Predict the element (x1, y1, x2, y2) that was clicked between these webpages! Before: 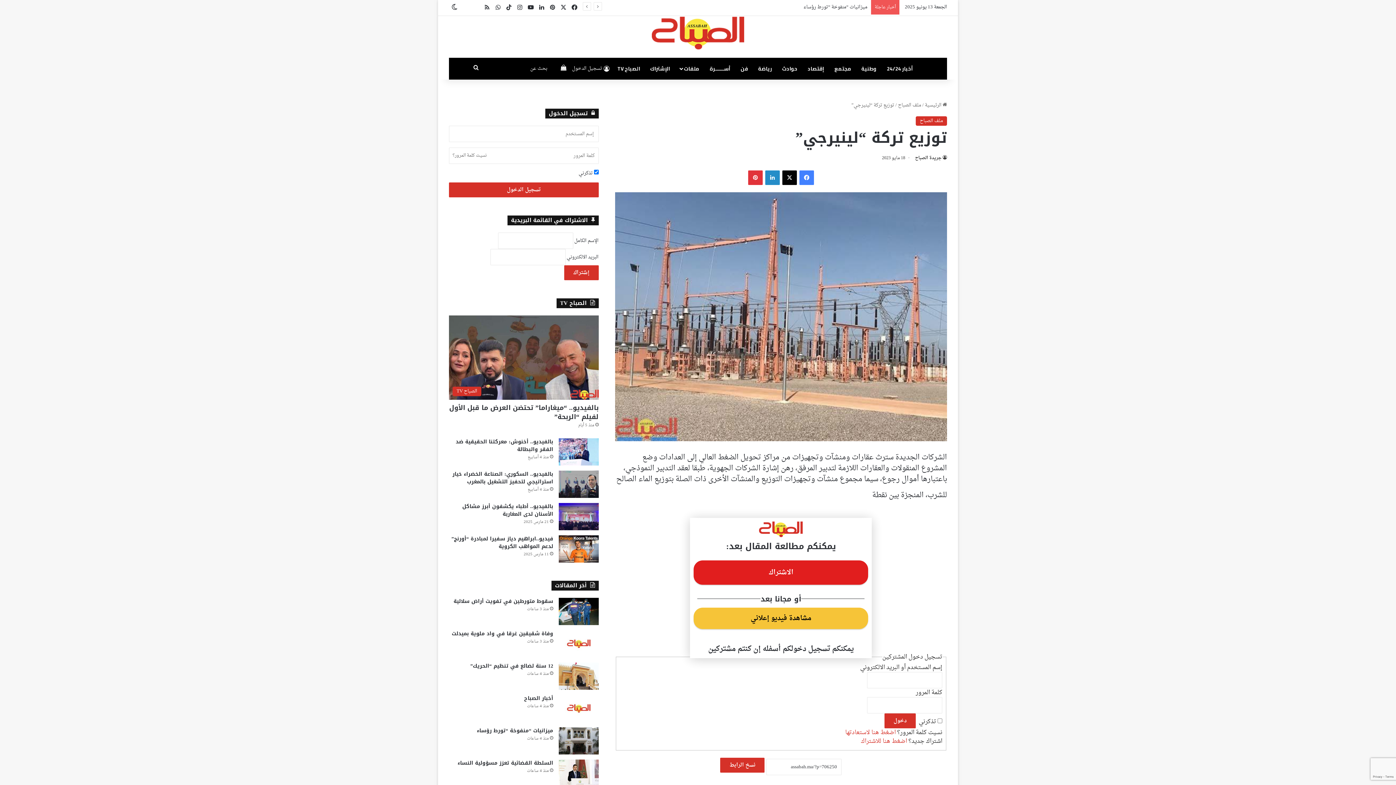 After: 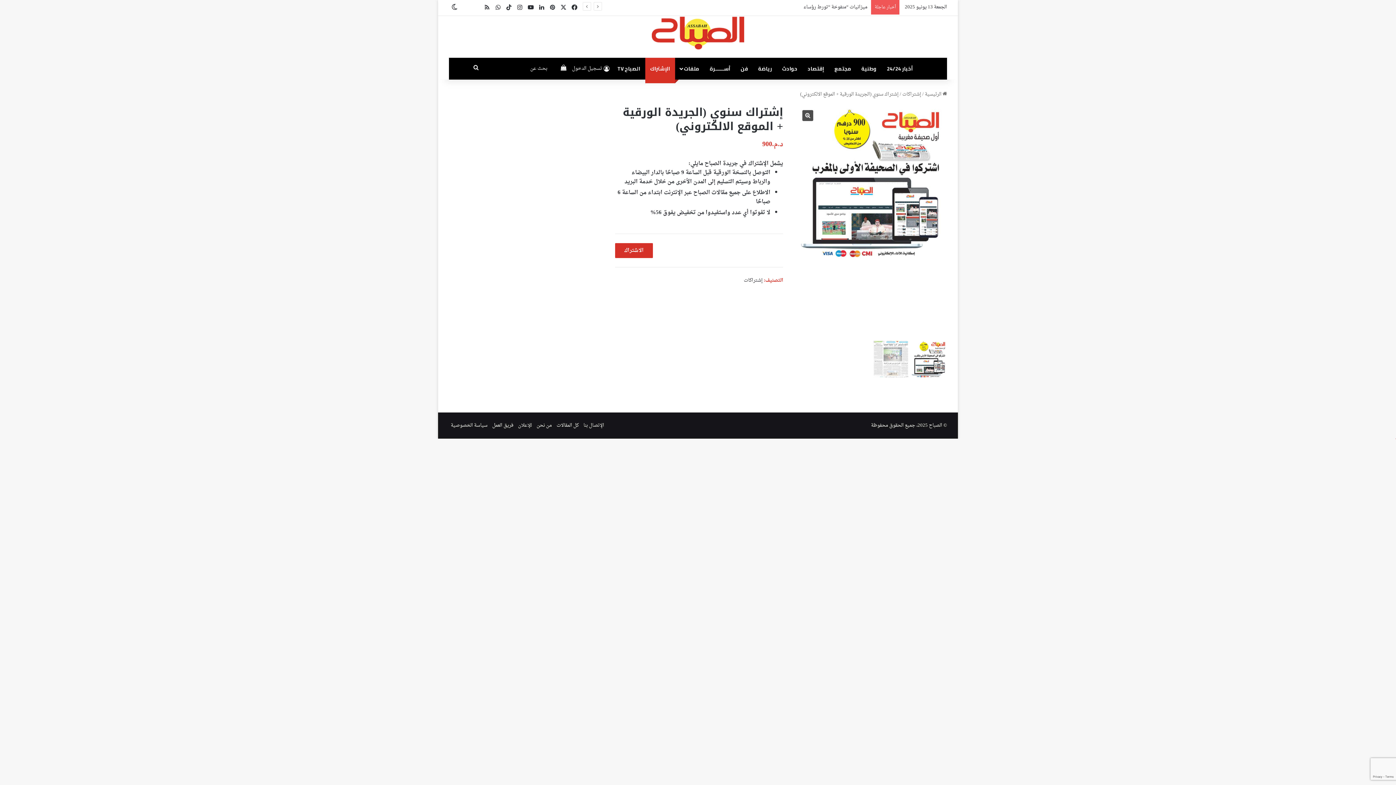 Action: bbox: (645, 57, 675, 79) label: الإشتراك